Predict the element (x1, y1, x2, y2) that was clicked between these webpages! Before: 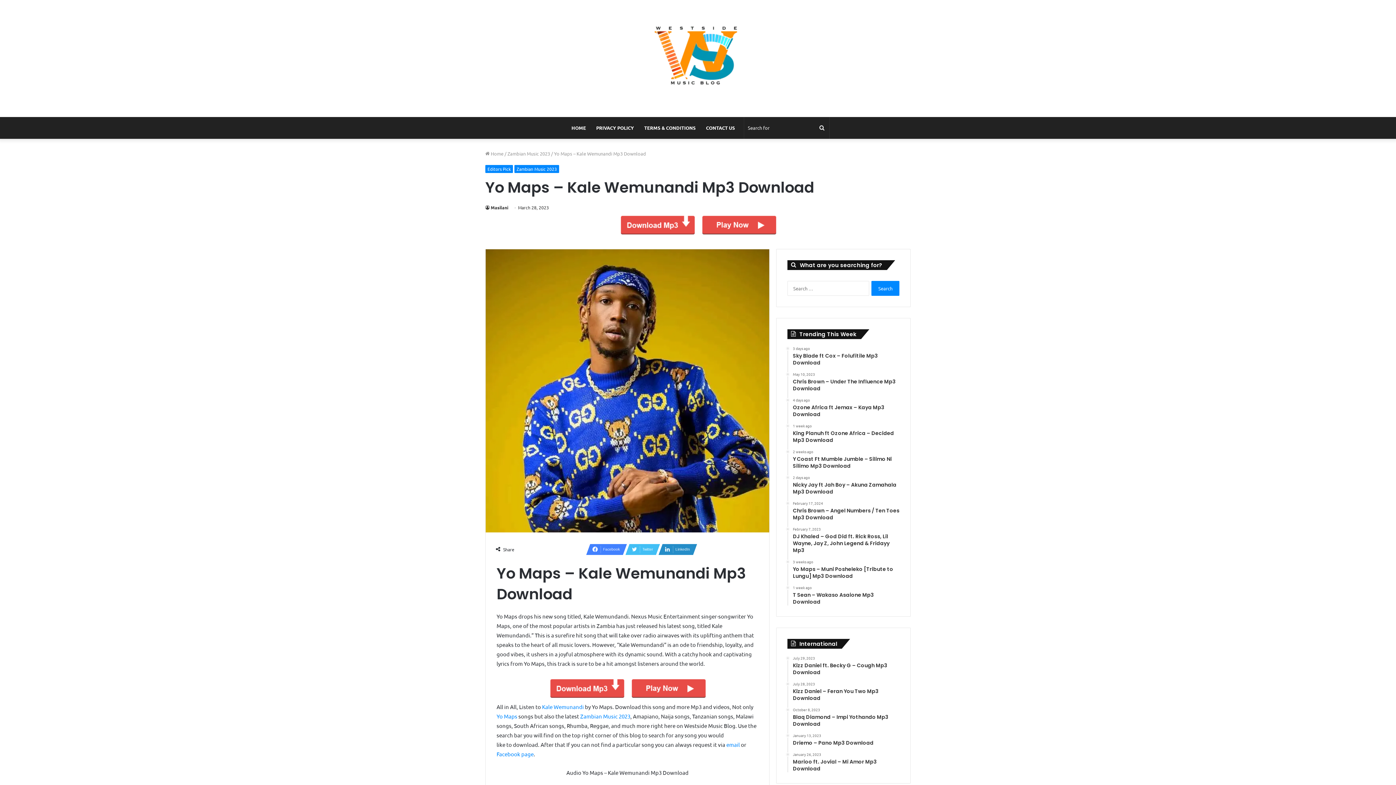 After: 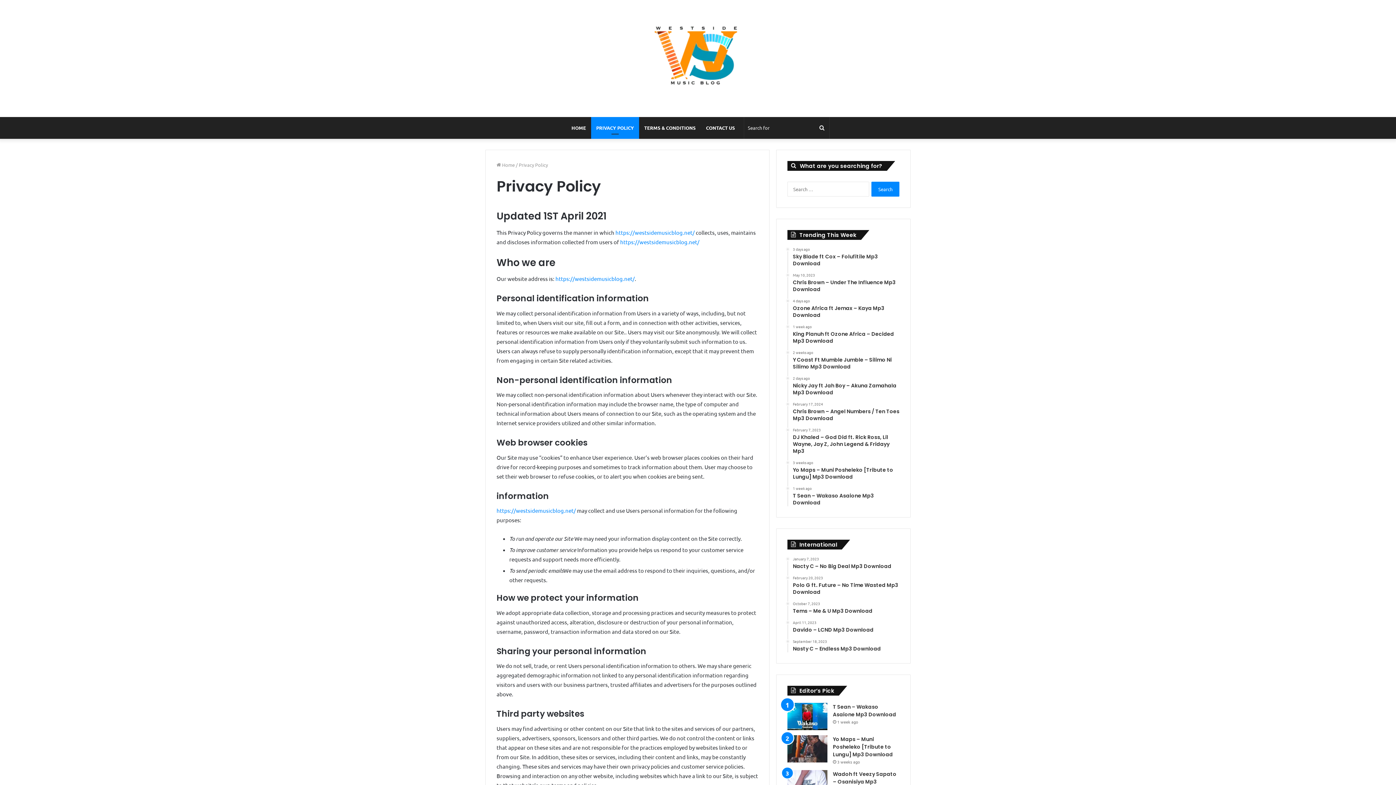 Action: label: PRIVACY POLICY bbox: (591, 117, 639, 138)